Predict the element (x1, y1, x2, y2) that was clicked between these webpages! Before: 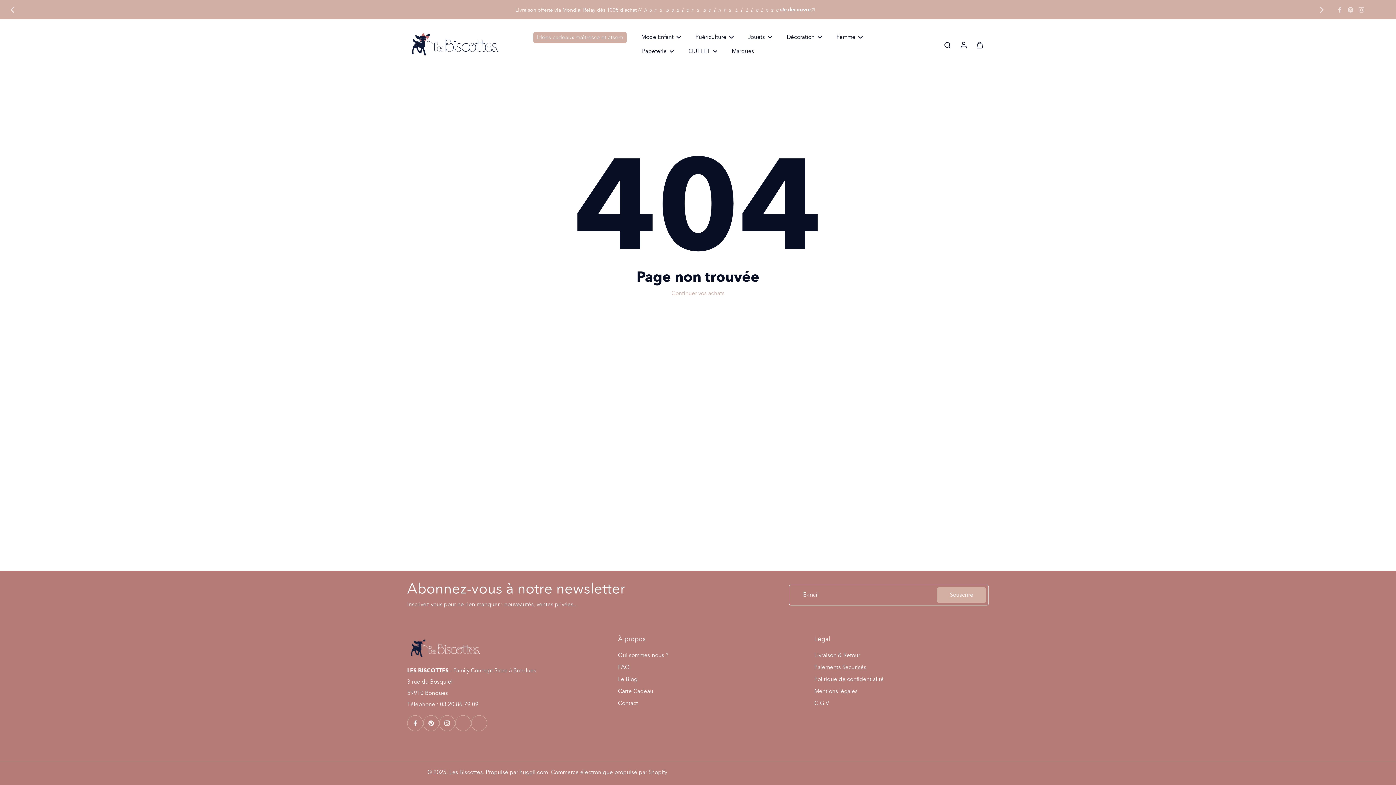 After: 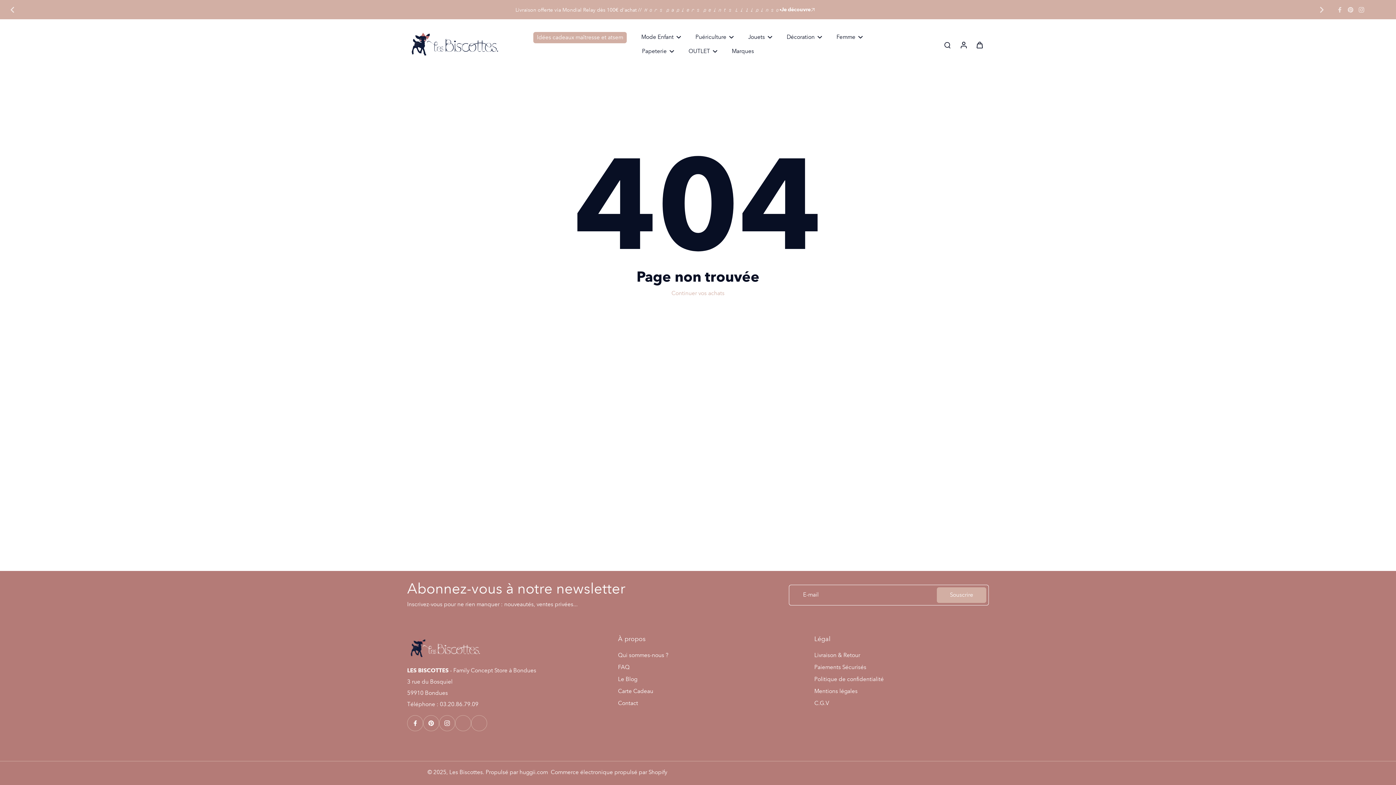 Action: bbox: (1367, 5, 1378, 14)